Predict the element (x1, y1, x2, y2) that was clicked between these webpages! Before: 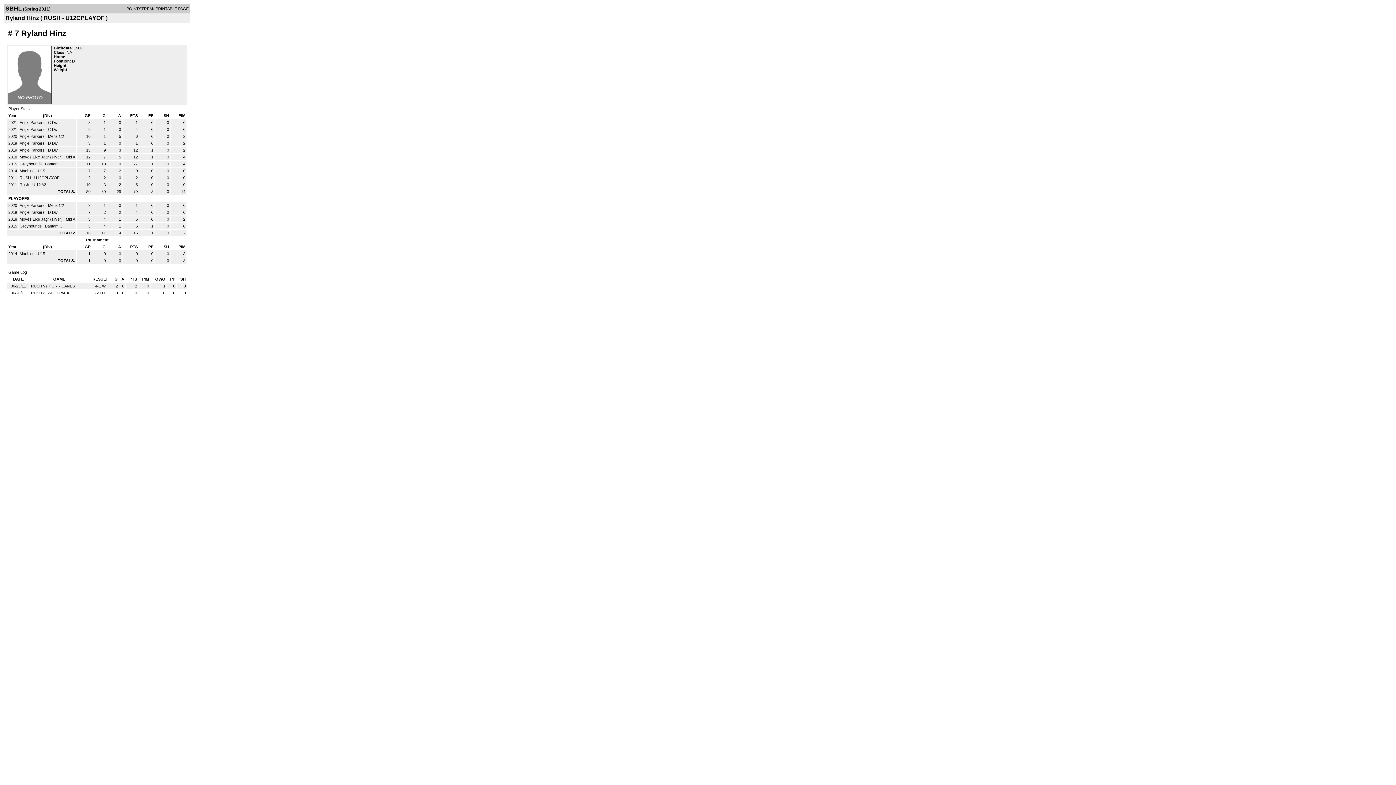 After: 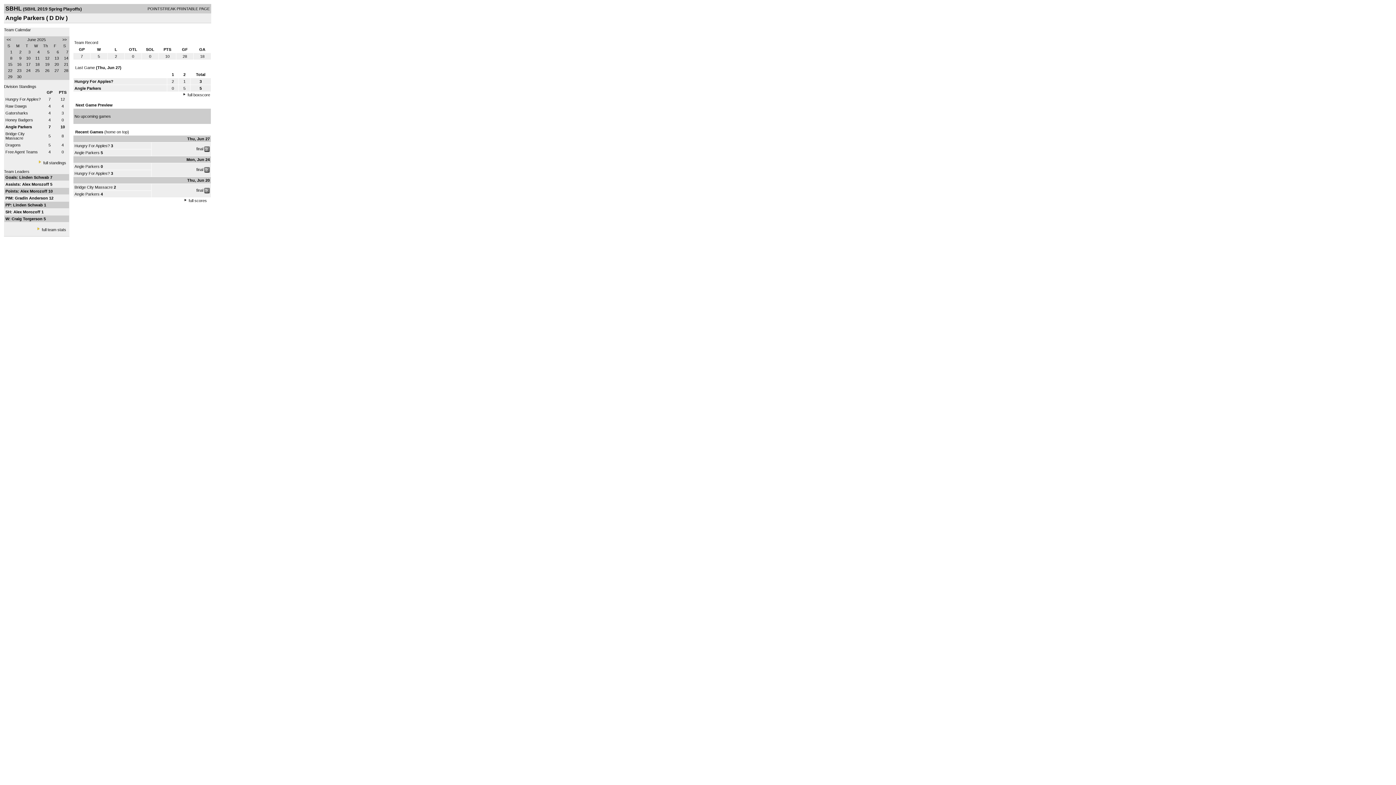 Action: bbox: (19, 210, 45, 214) label: Angle Parkers 